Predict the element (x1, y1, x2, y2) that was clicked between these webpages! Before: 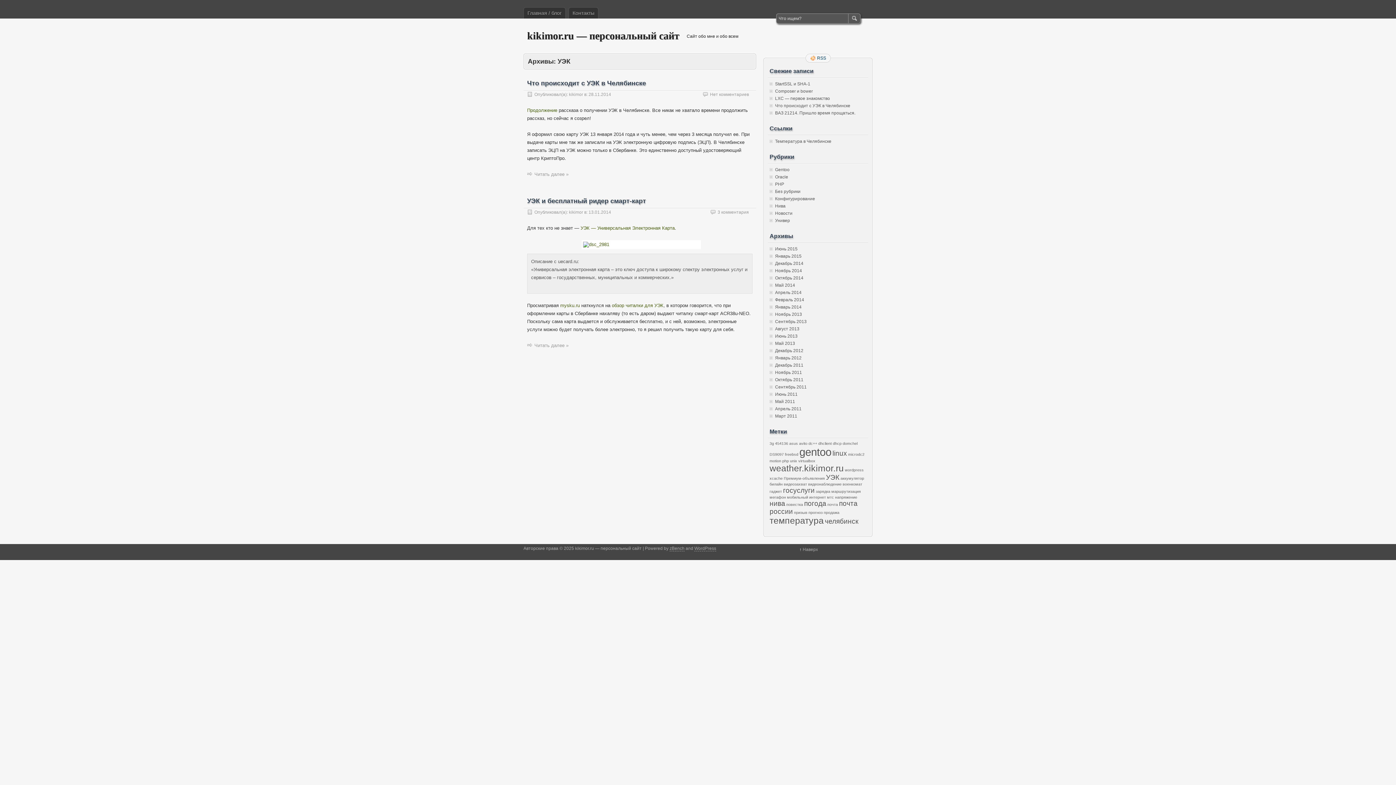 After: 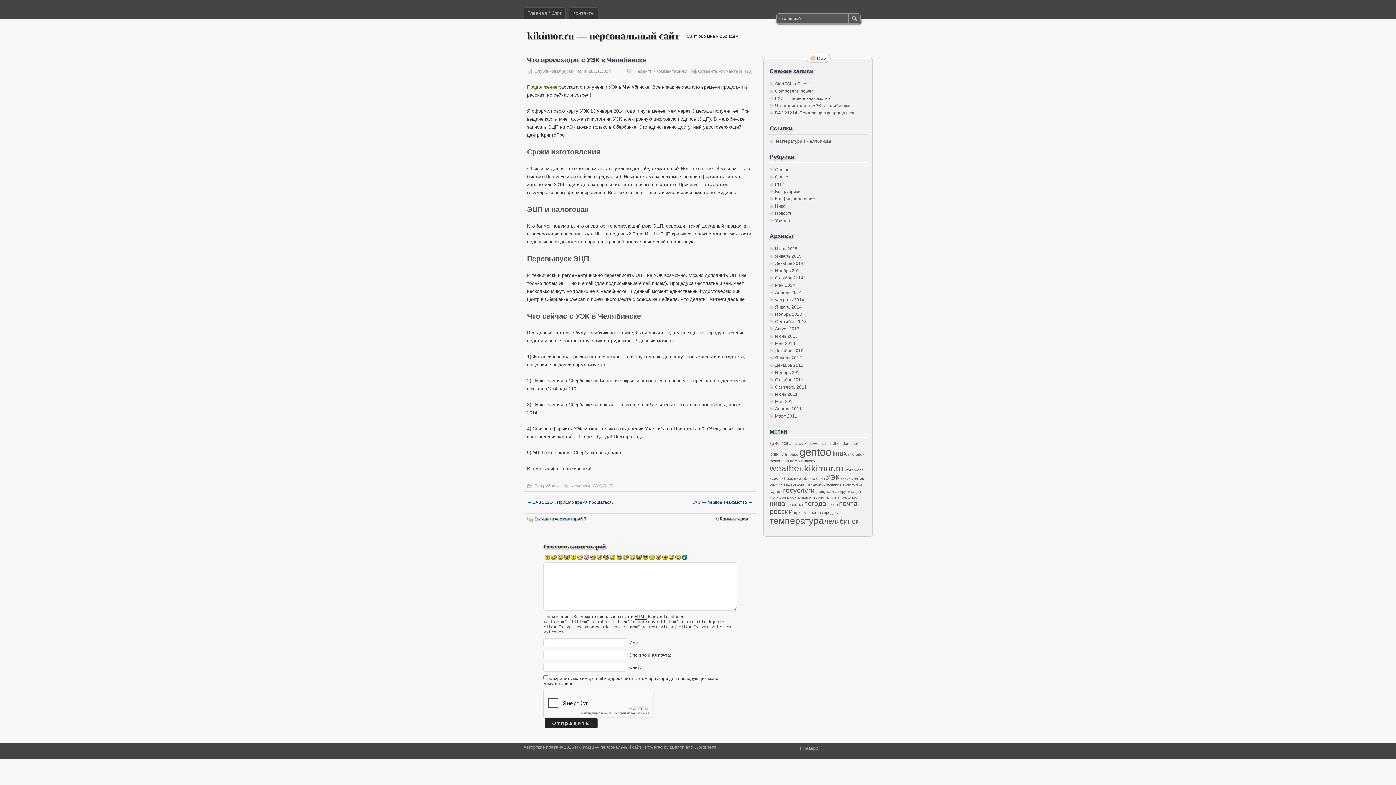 Action: label: Что происходит с УЭК в Челябинске bbox: (527, 79, 646, 86)